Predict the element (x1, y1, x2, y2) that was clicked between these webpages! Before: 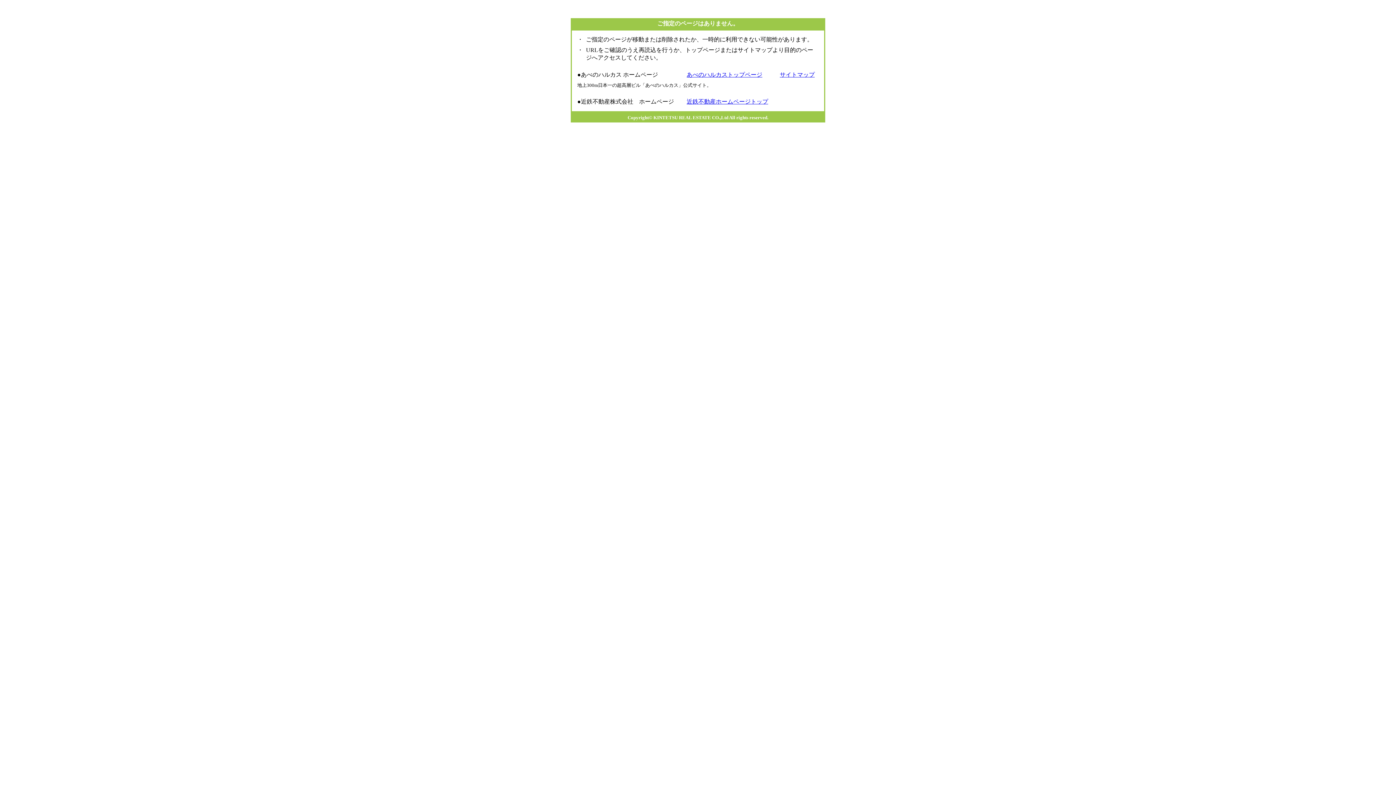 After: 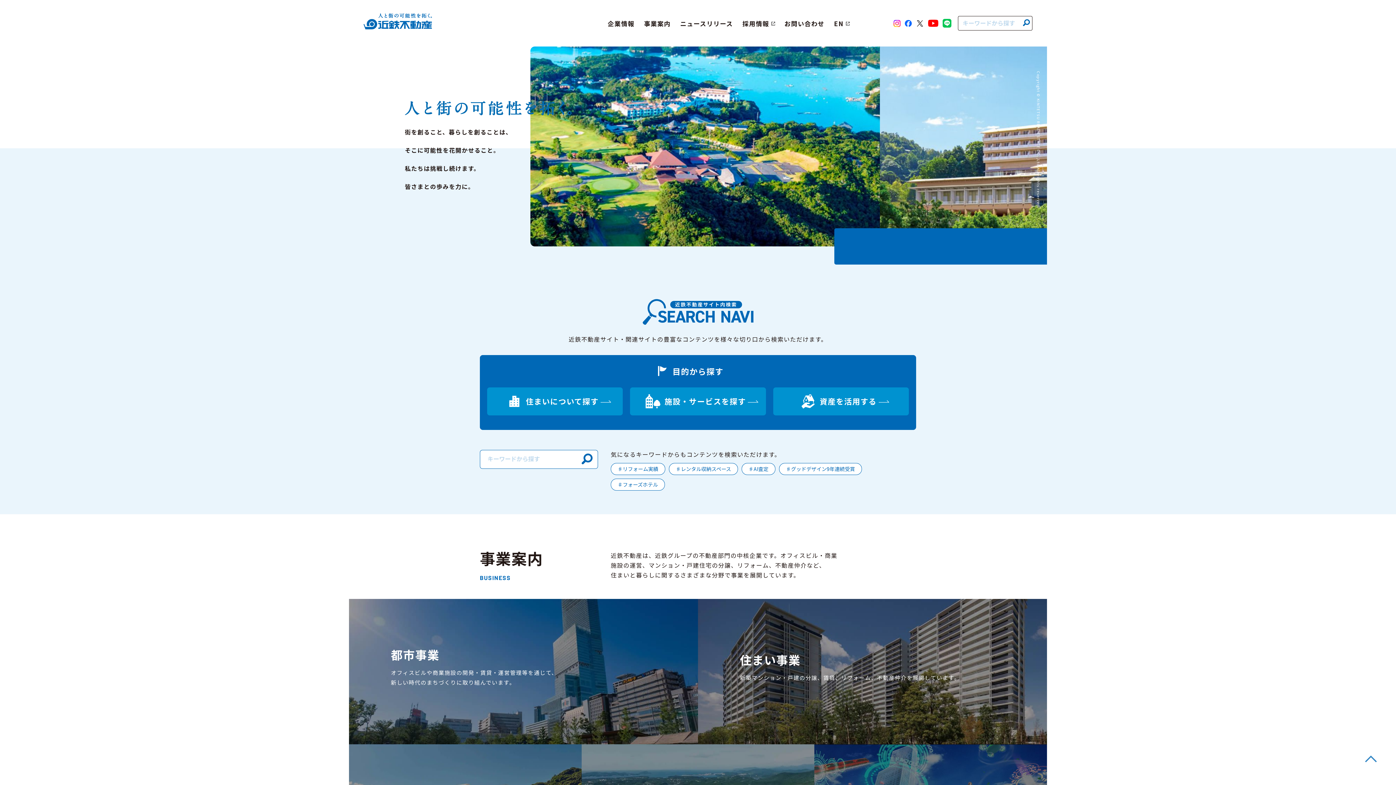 Action: label: 近鉄不動産ホームページトップ bbox: (686, 98, 768, 104)